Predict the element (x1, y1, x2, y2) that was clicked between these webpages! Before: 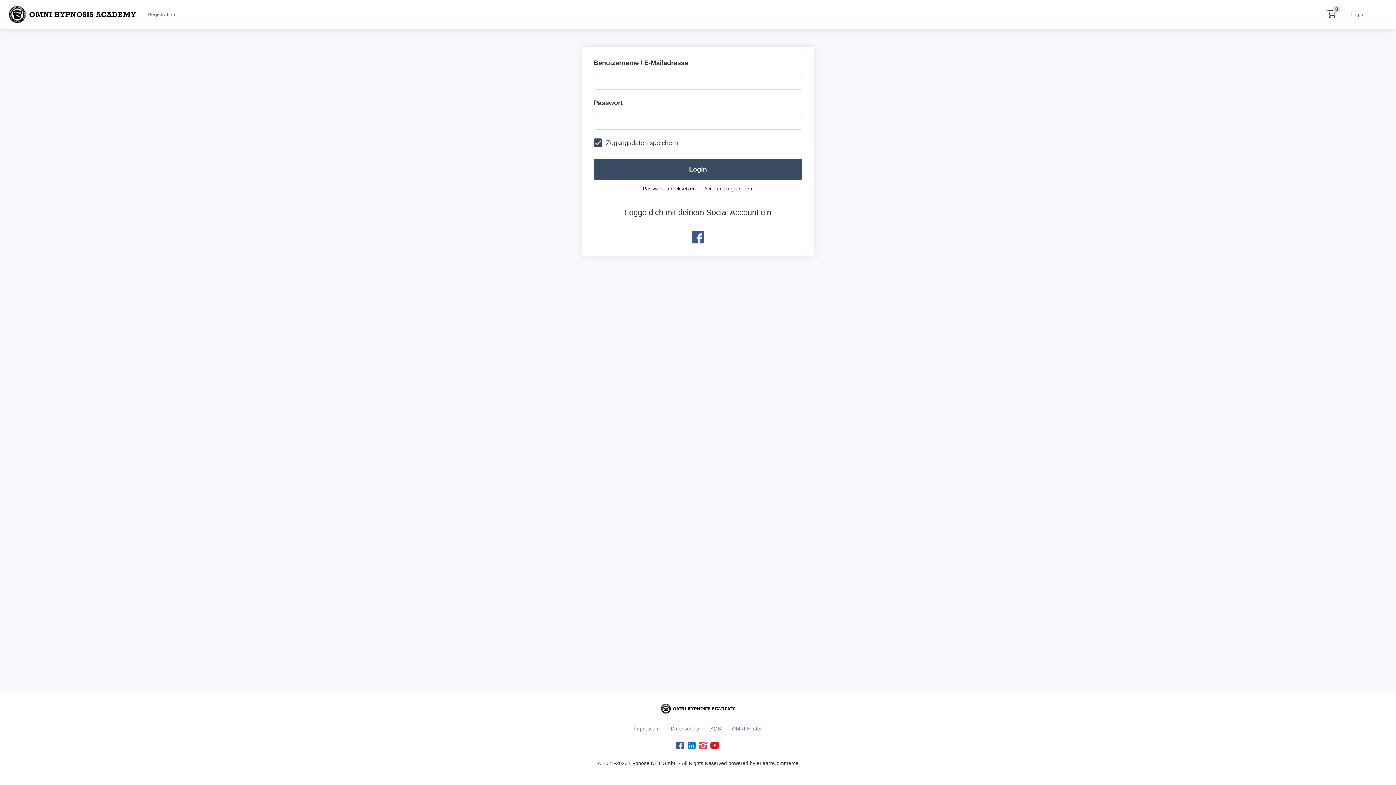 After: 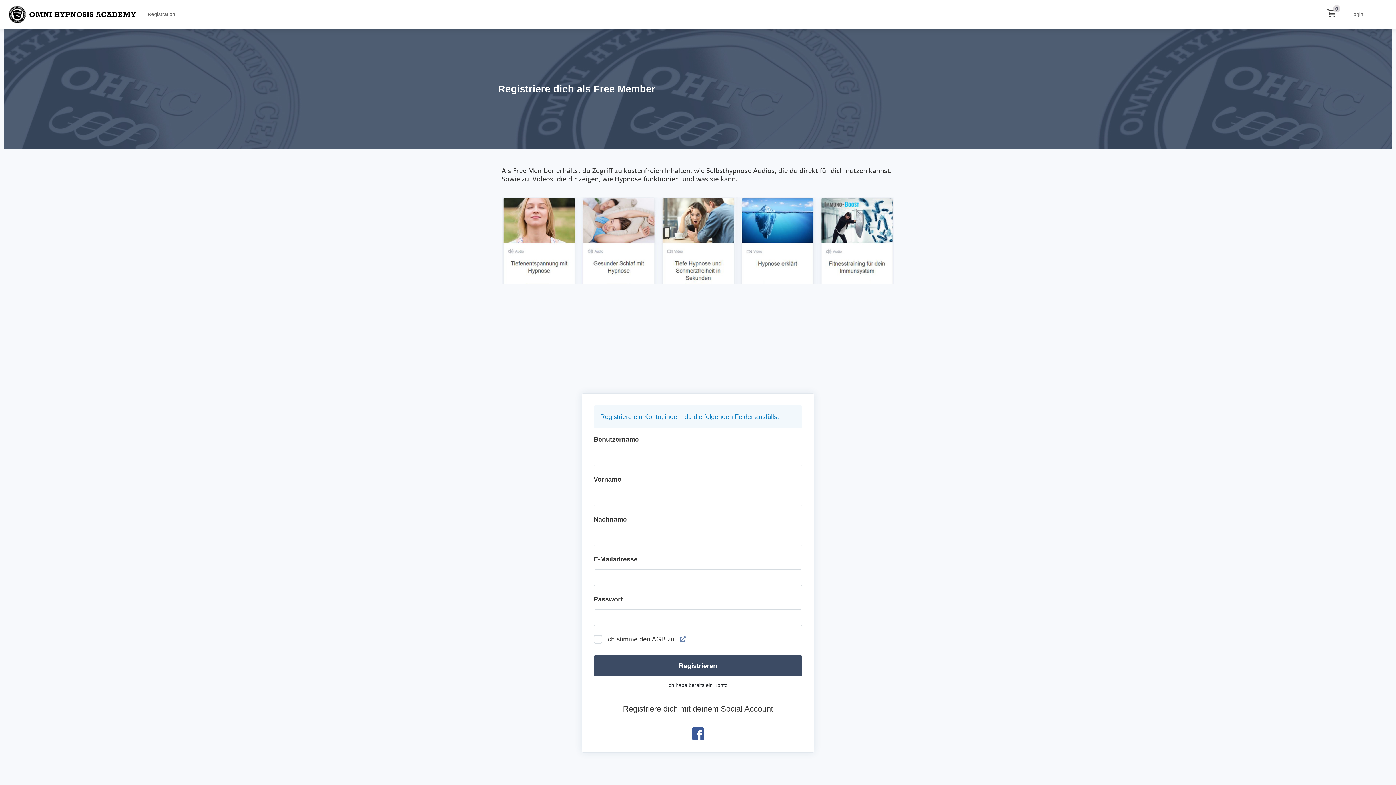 Action: bbox: (141, 7, 181, 21) label: Registration